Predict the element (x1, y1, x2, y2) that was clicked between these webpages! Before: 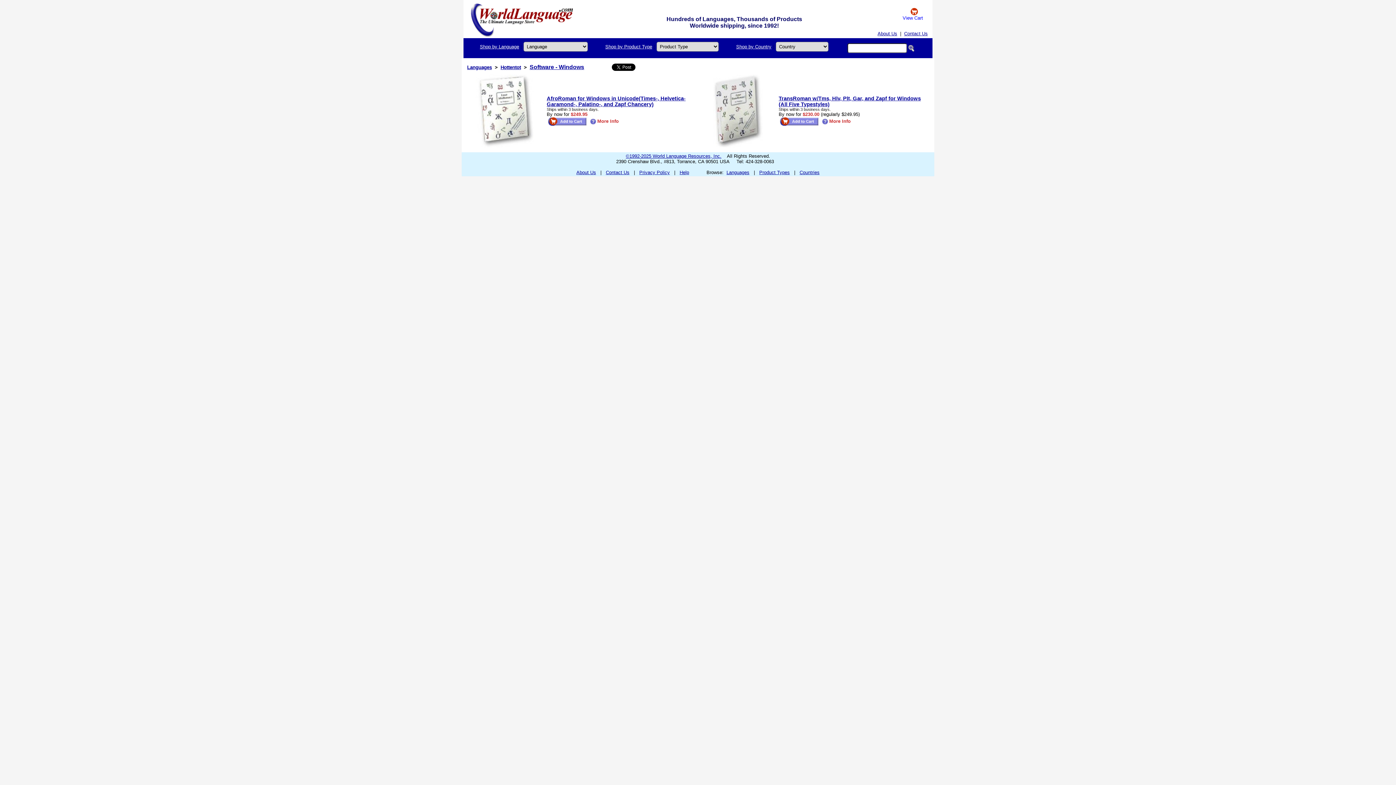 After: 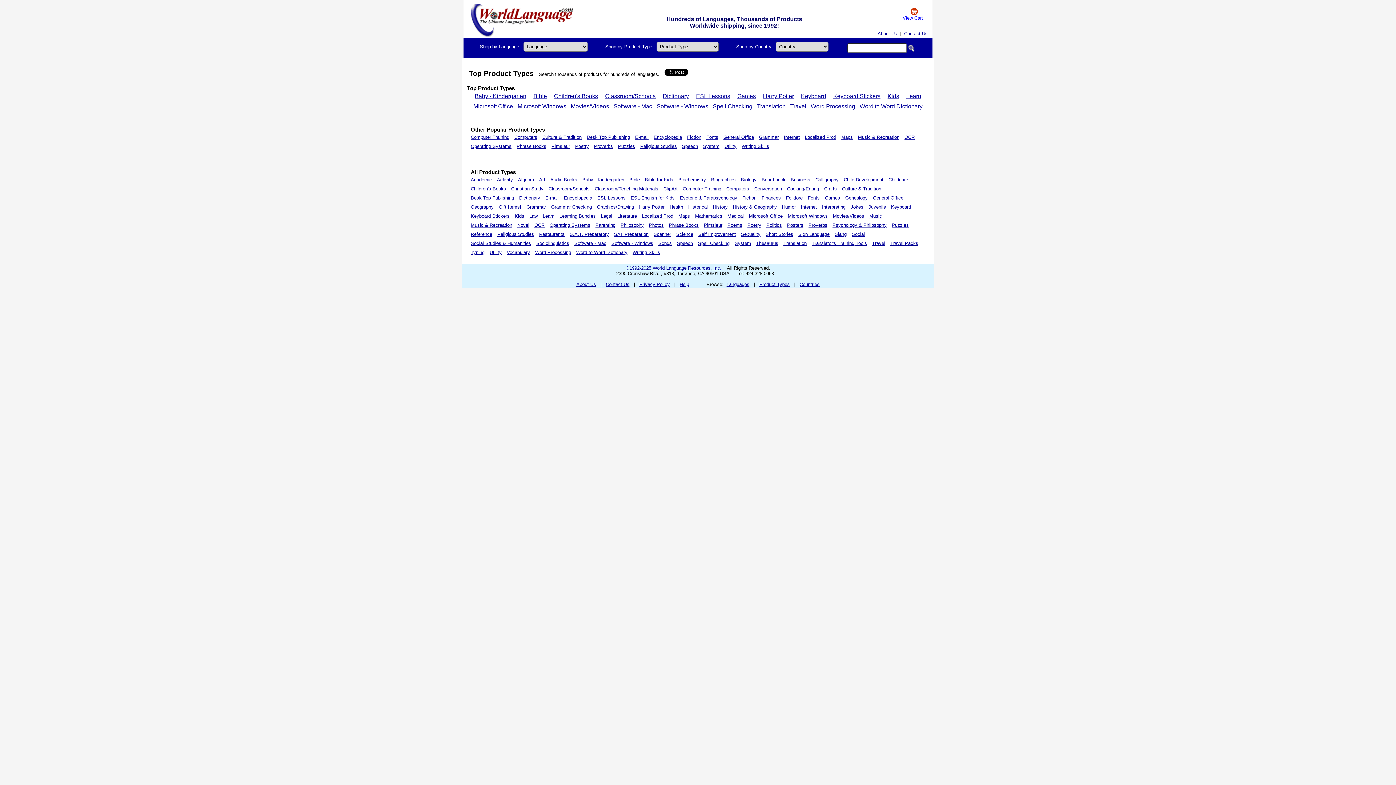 Action: bbox: (463, 24, 572, 30)